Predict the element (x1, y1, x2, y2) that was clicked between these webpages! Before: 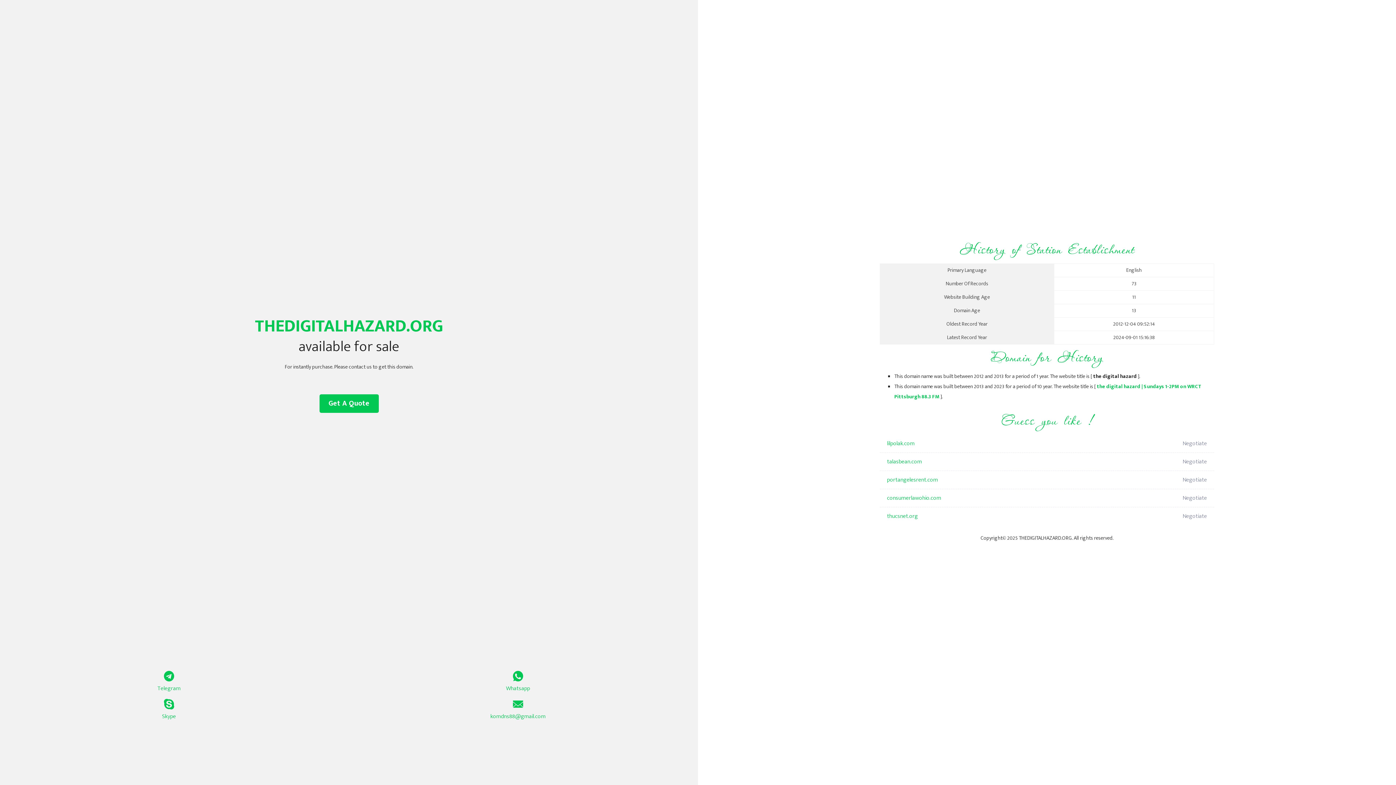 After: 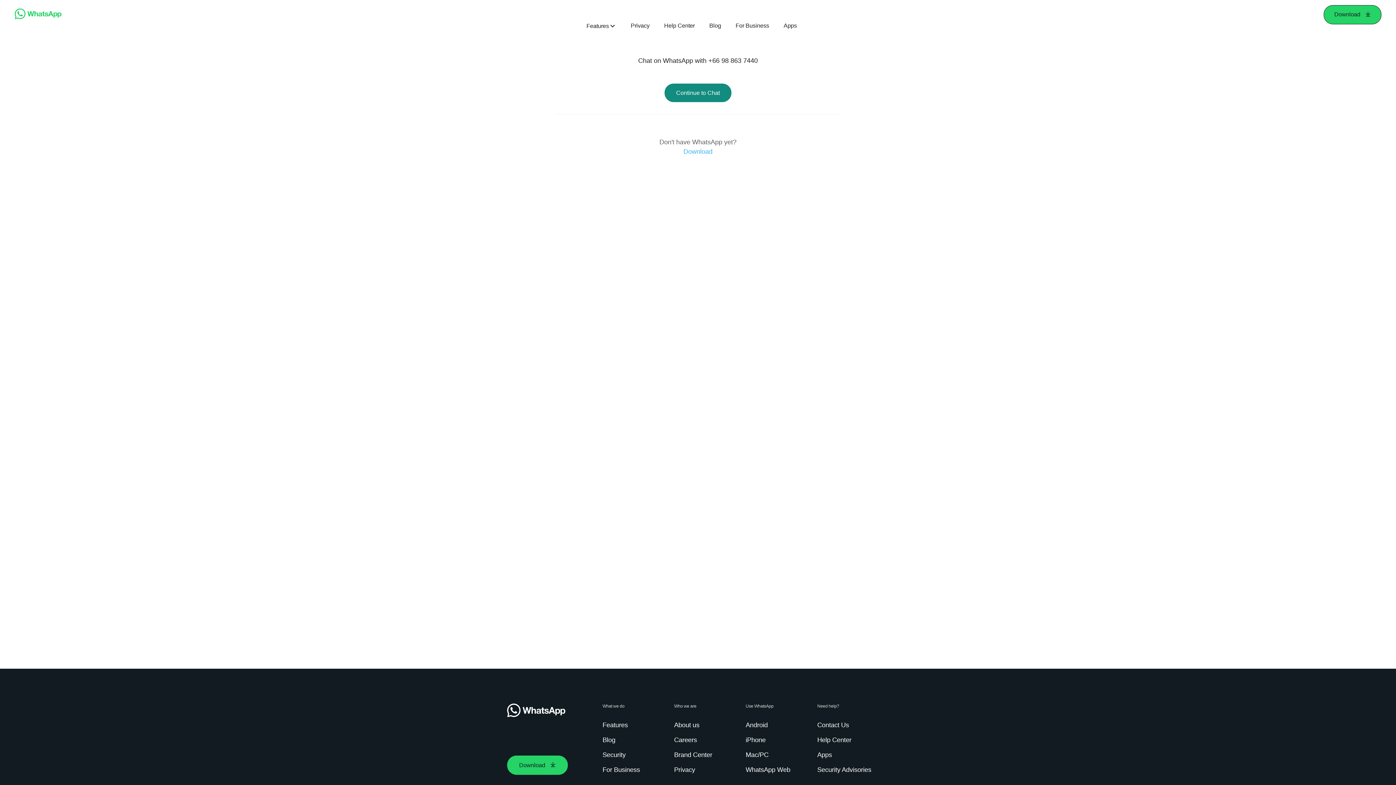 Action: bbox: (349, 671, 687, 693) label: Whatsapp